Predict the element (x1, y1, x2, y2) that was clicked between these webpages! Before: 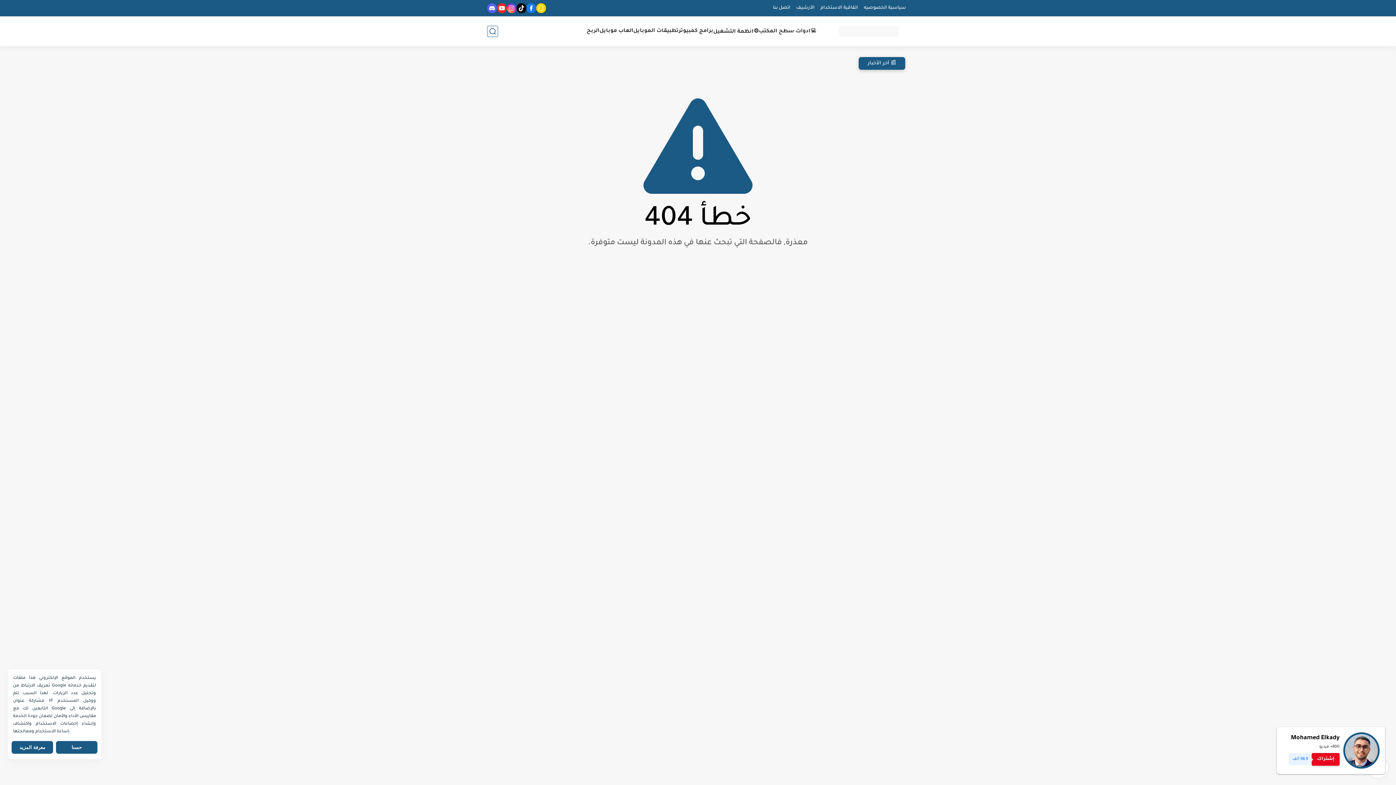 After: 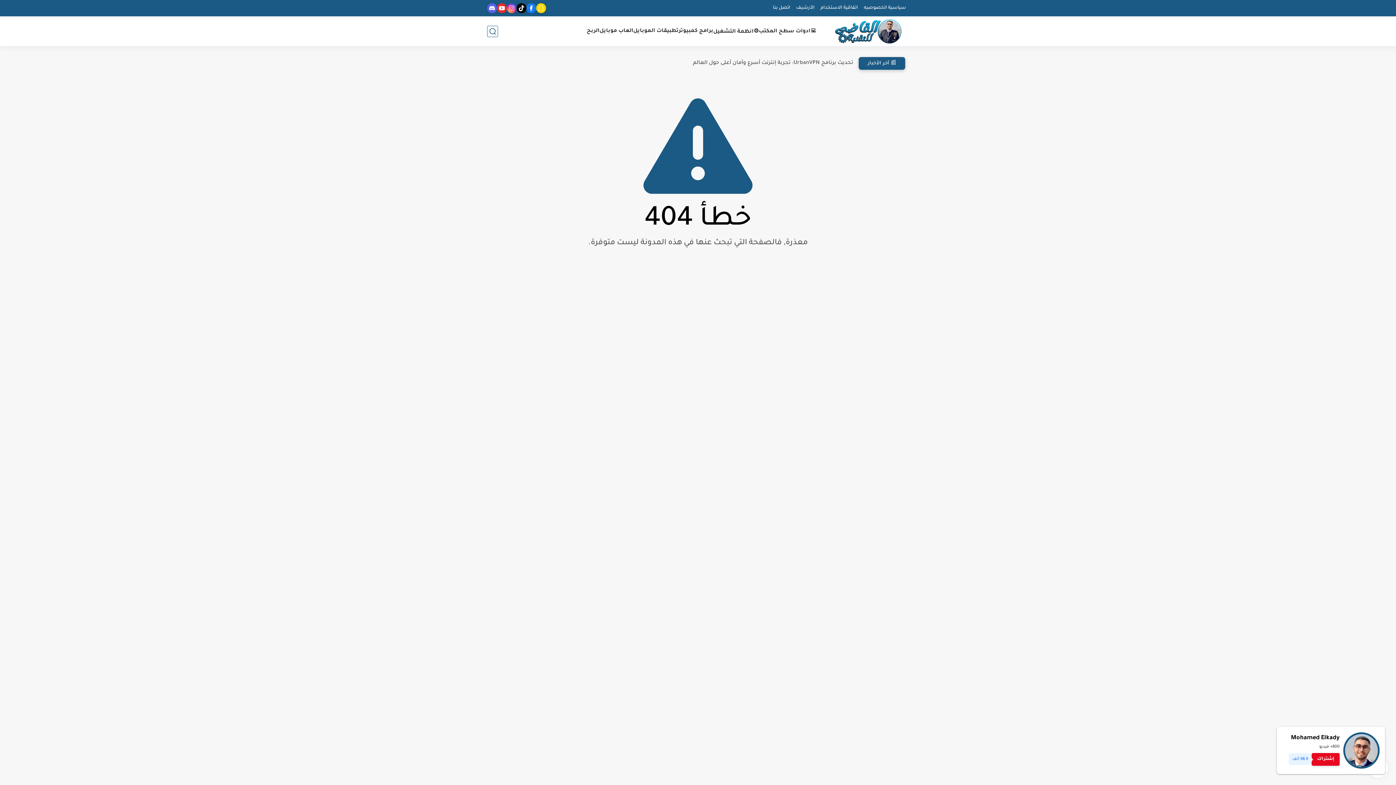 Action: bbox: (56, 741, 97, 754) label: حسنا